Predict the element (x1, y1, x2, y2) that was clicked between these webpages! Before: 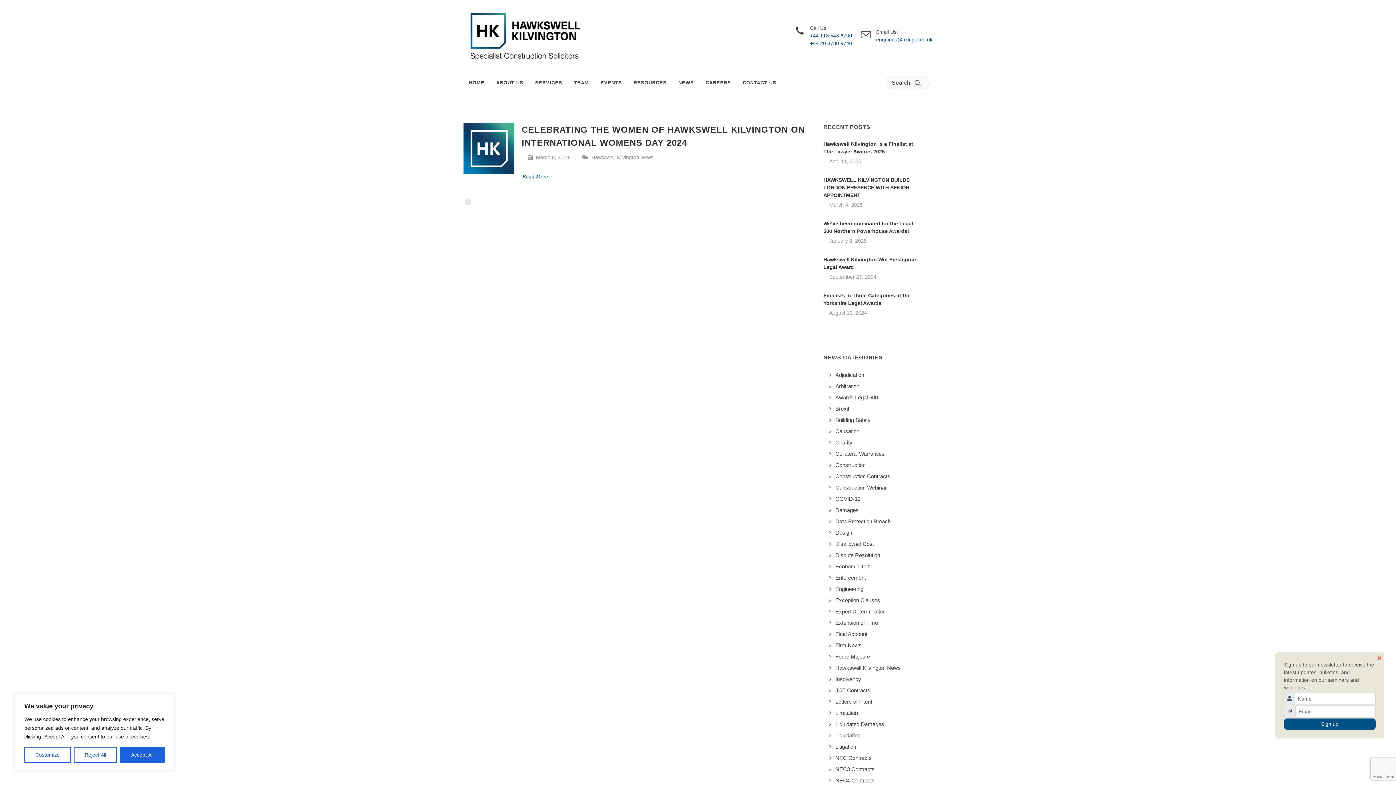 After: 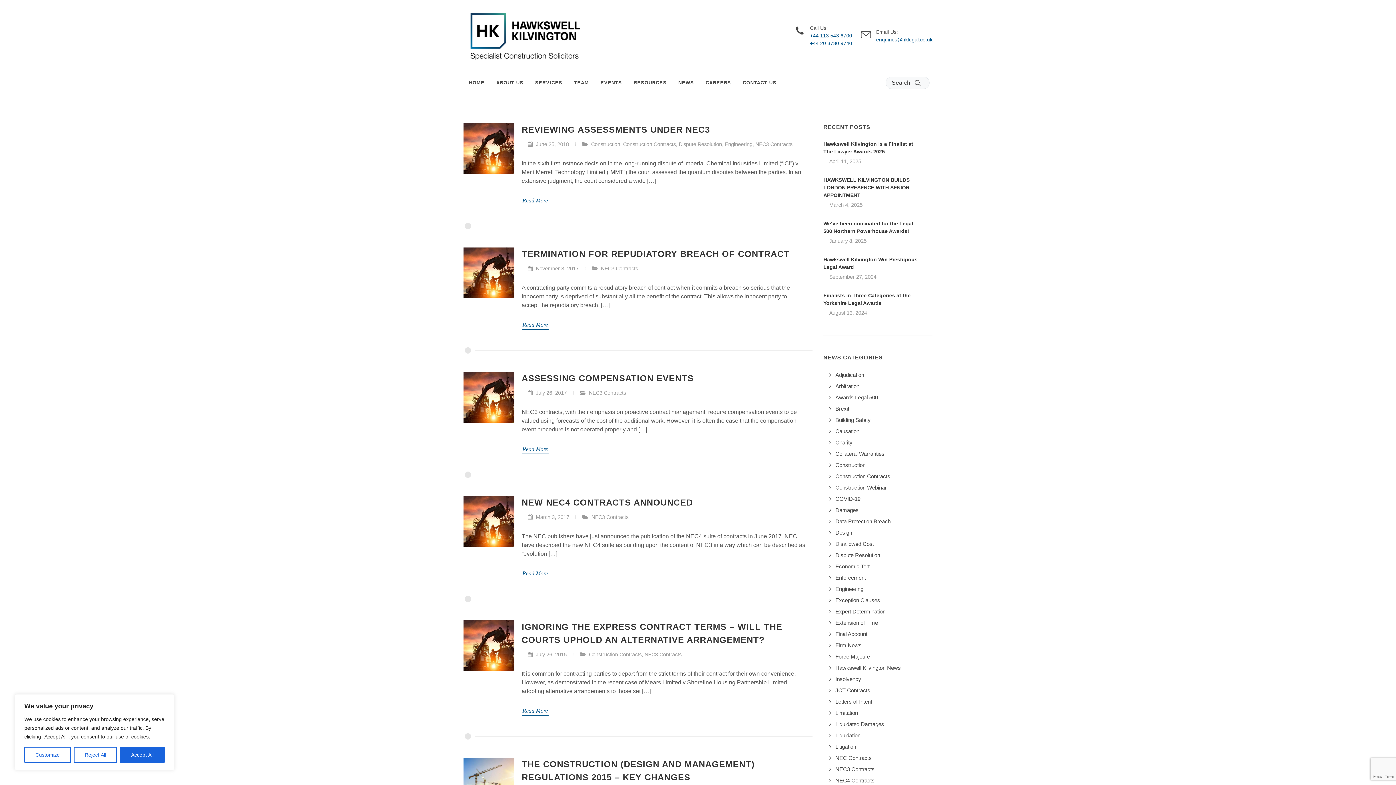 Action: bbox: (831, 765, 876, 773) label: NEC3 Contracts